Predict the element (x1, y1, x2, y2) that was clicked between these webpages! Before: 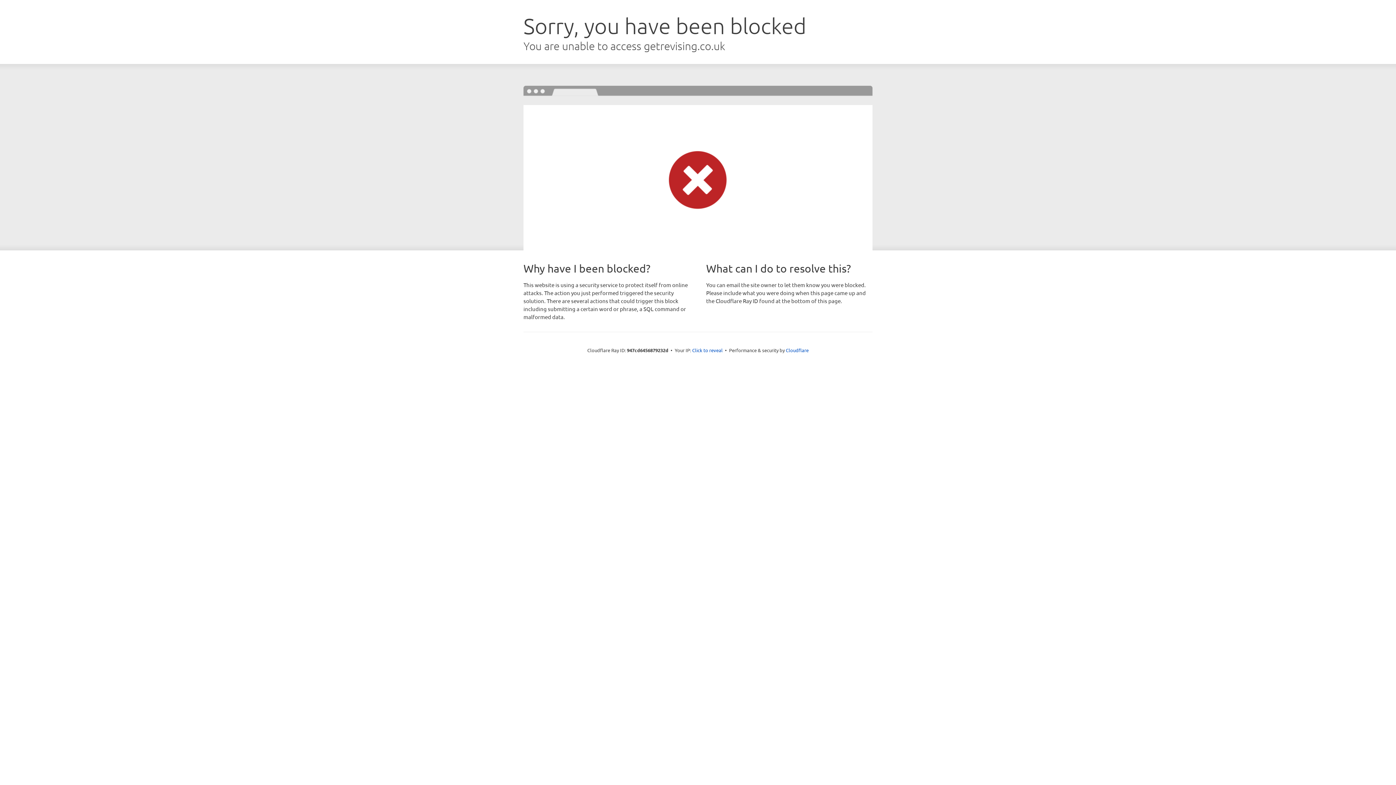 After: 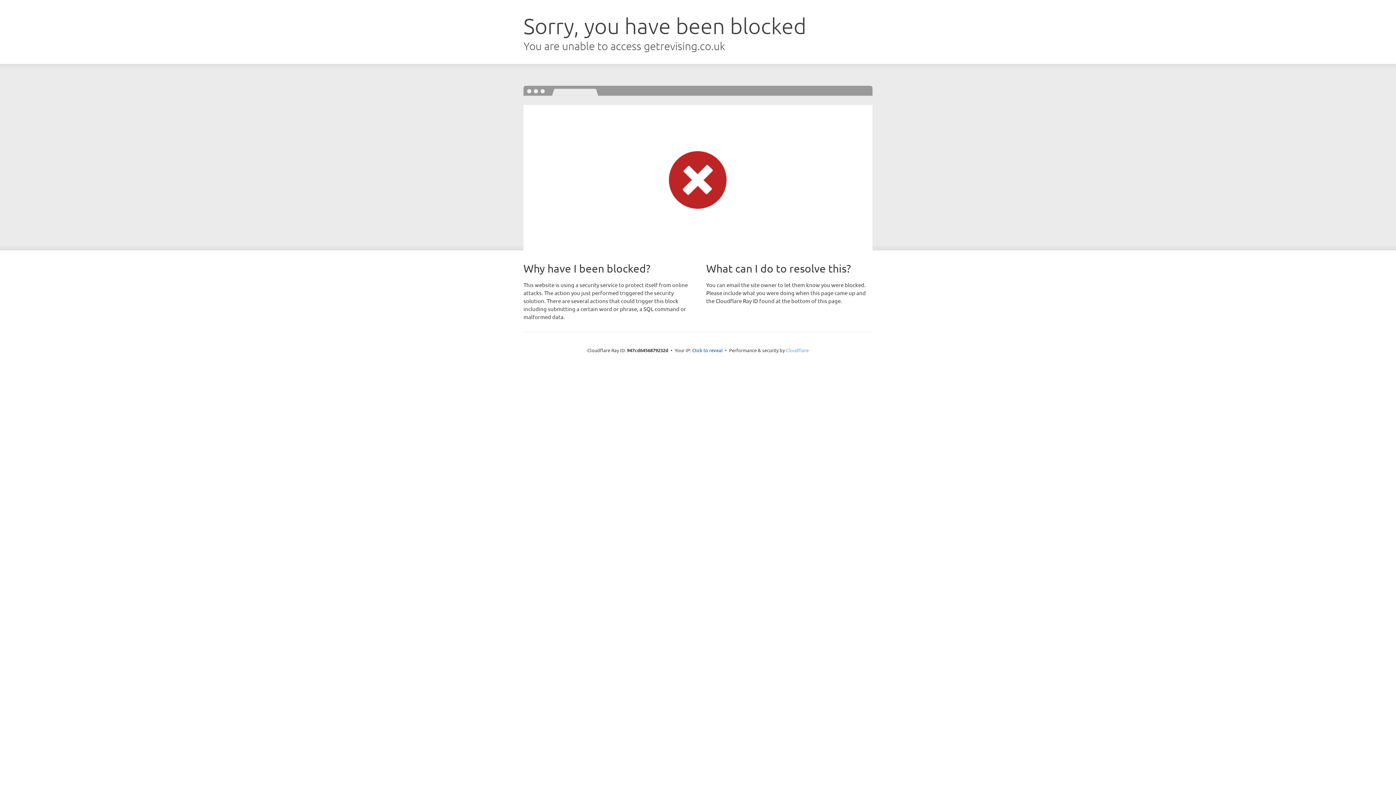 Action: label: Cloudflare bbox: (786, 347, 808, 353)